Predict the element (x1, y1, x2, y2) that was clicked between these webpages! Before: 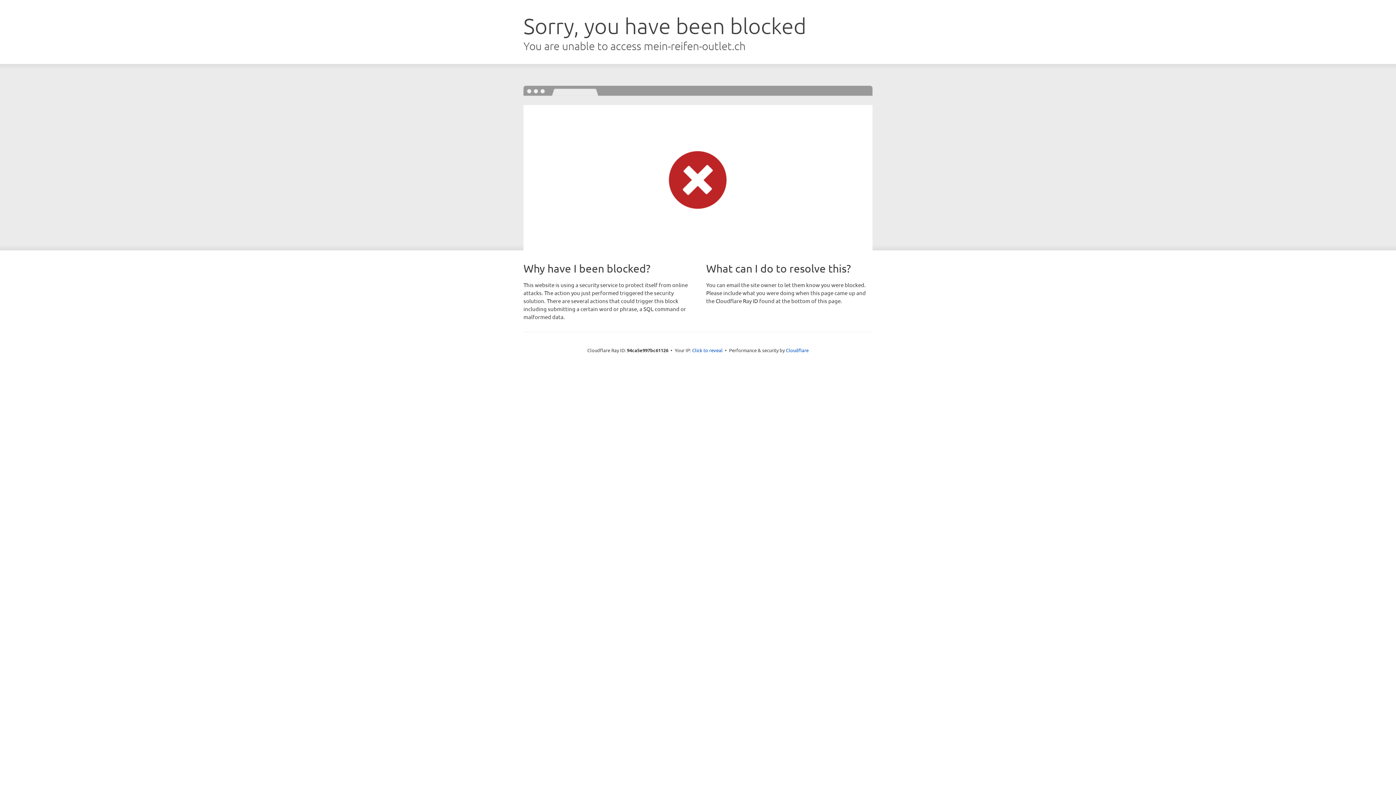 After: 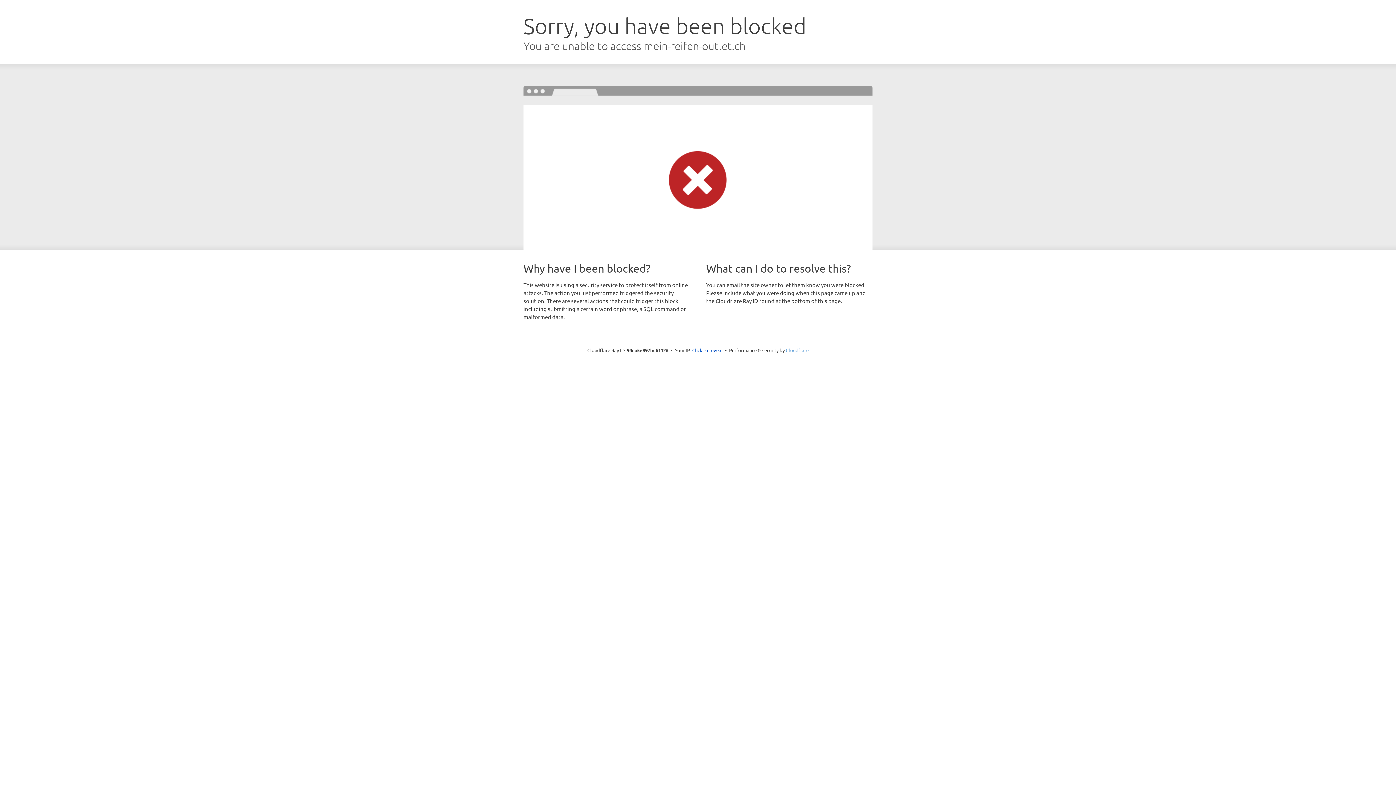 Action: label: Cloudflare bbox: (786, 347, 808, 353)